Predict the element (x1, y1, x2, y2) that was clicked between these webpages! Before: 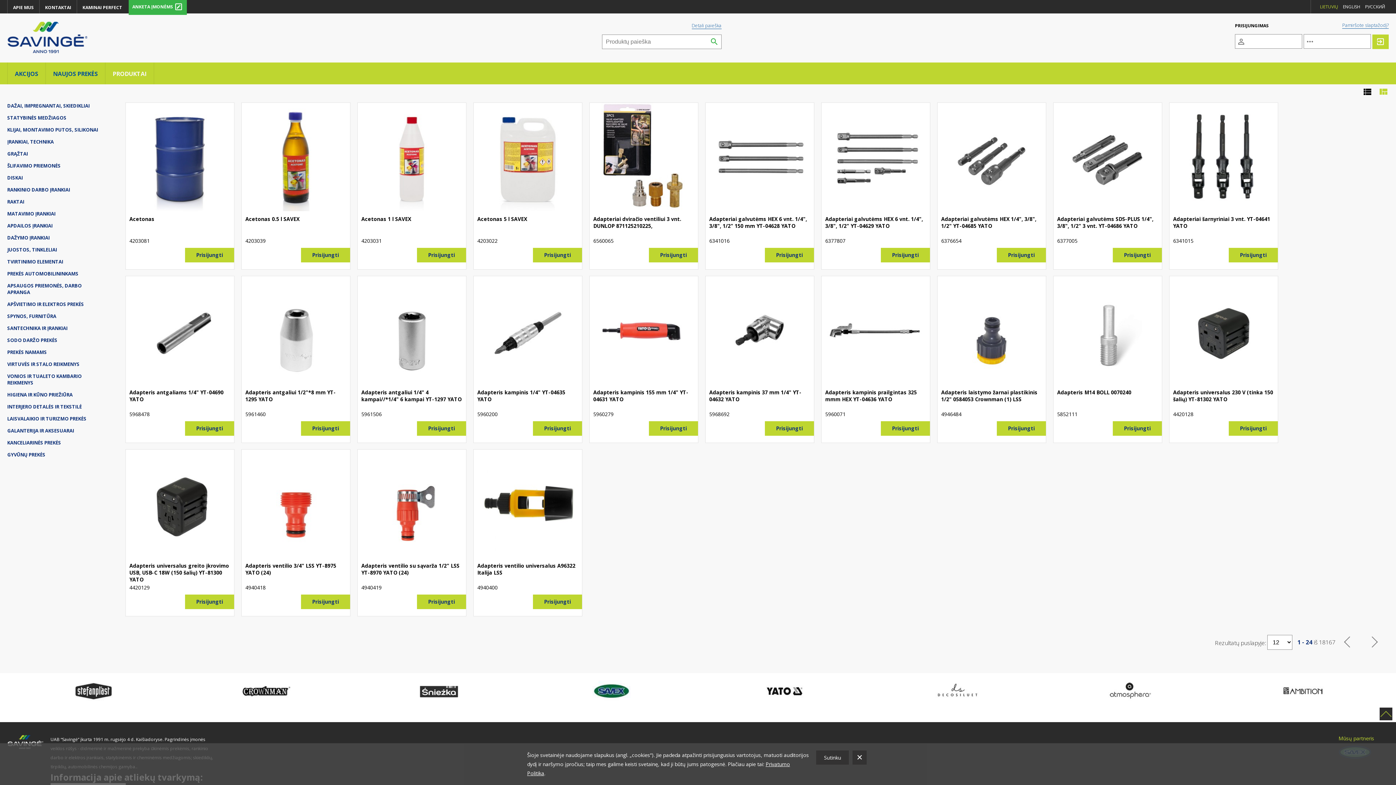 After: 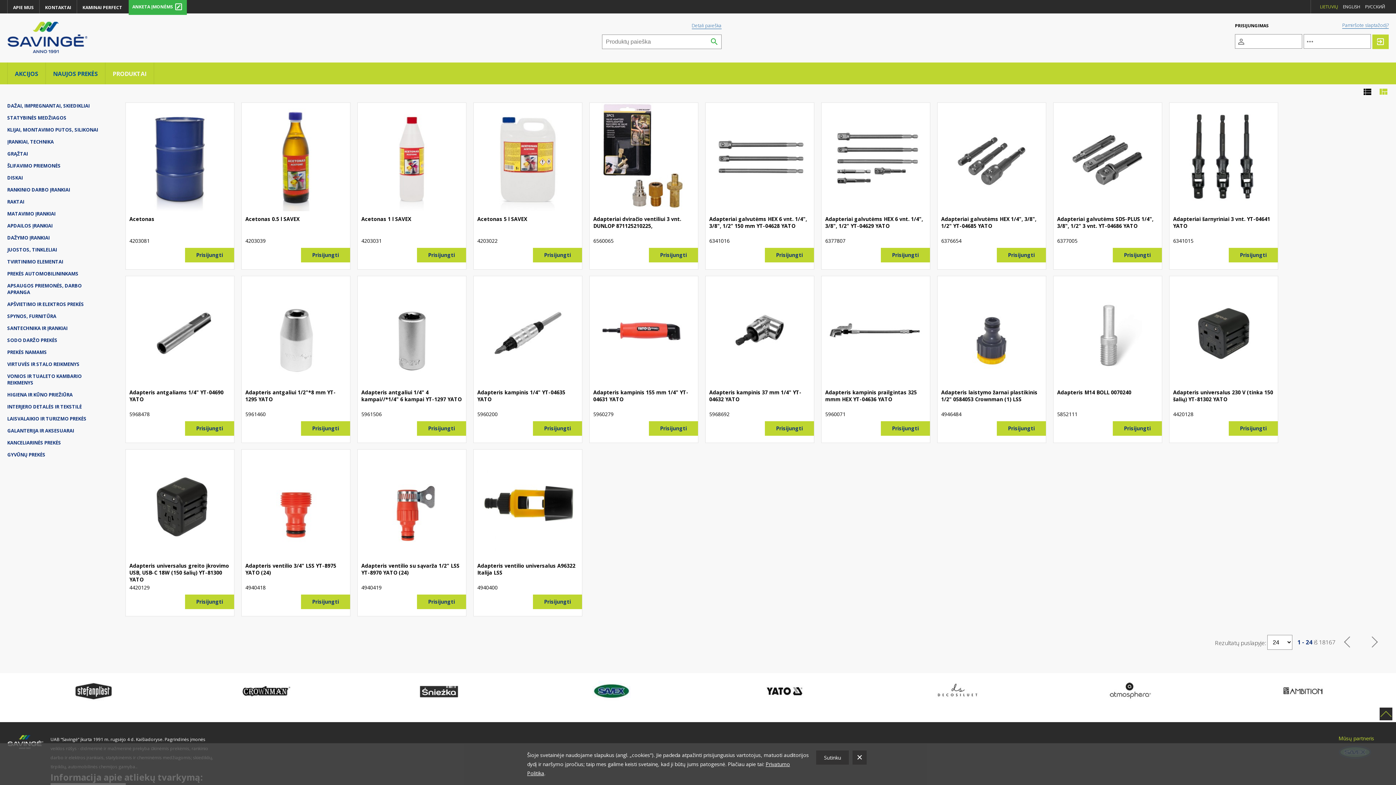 Action: label: LIETUVIŲ bbox: (1320, 0, 1338, 9)